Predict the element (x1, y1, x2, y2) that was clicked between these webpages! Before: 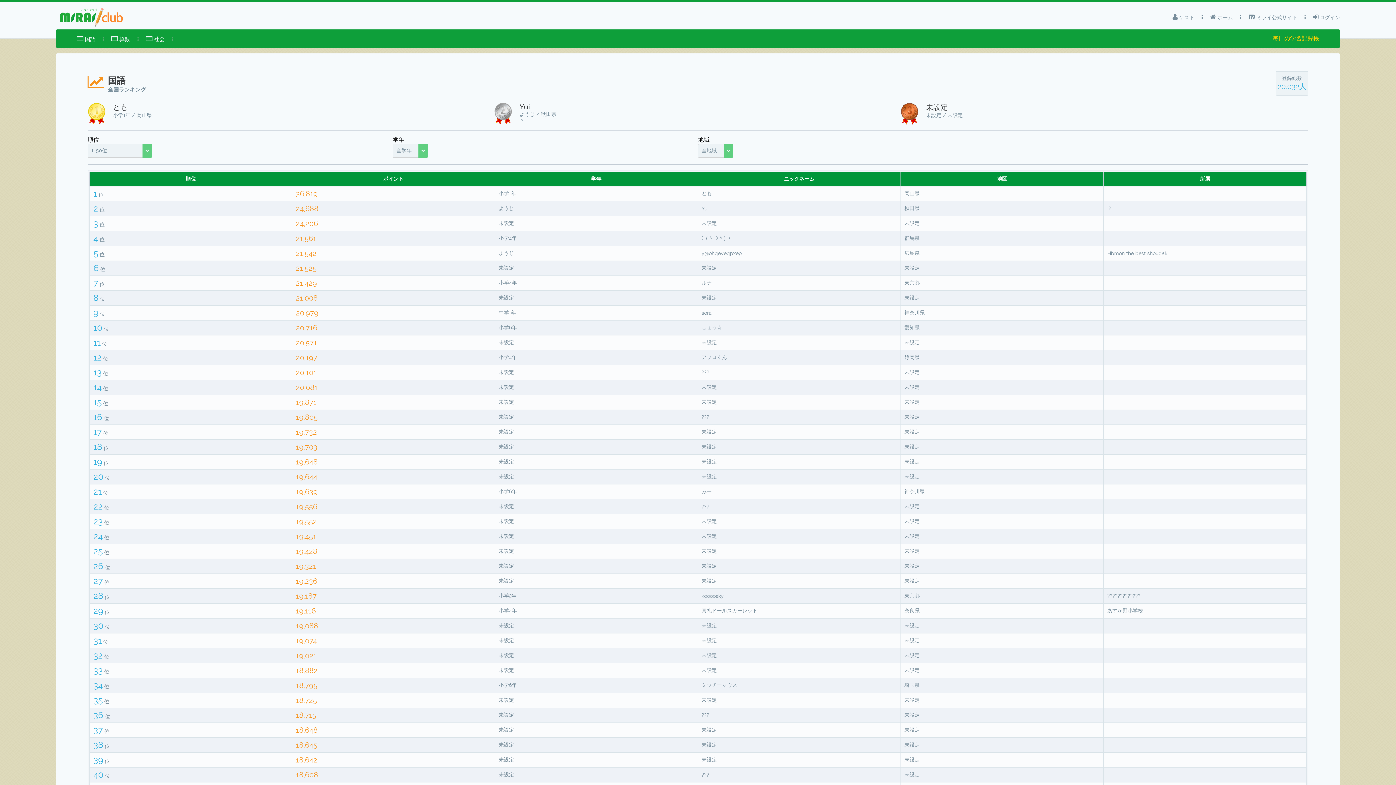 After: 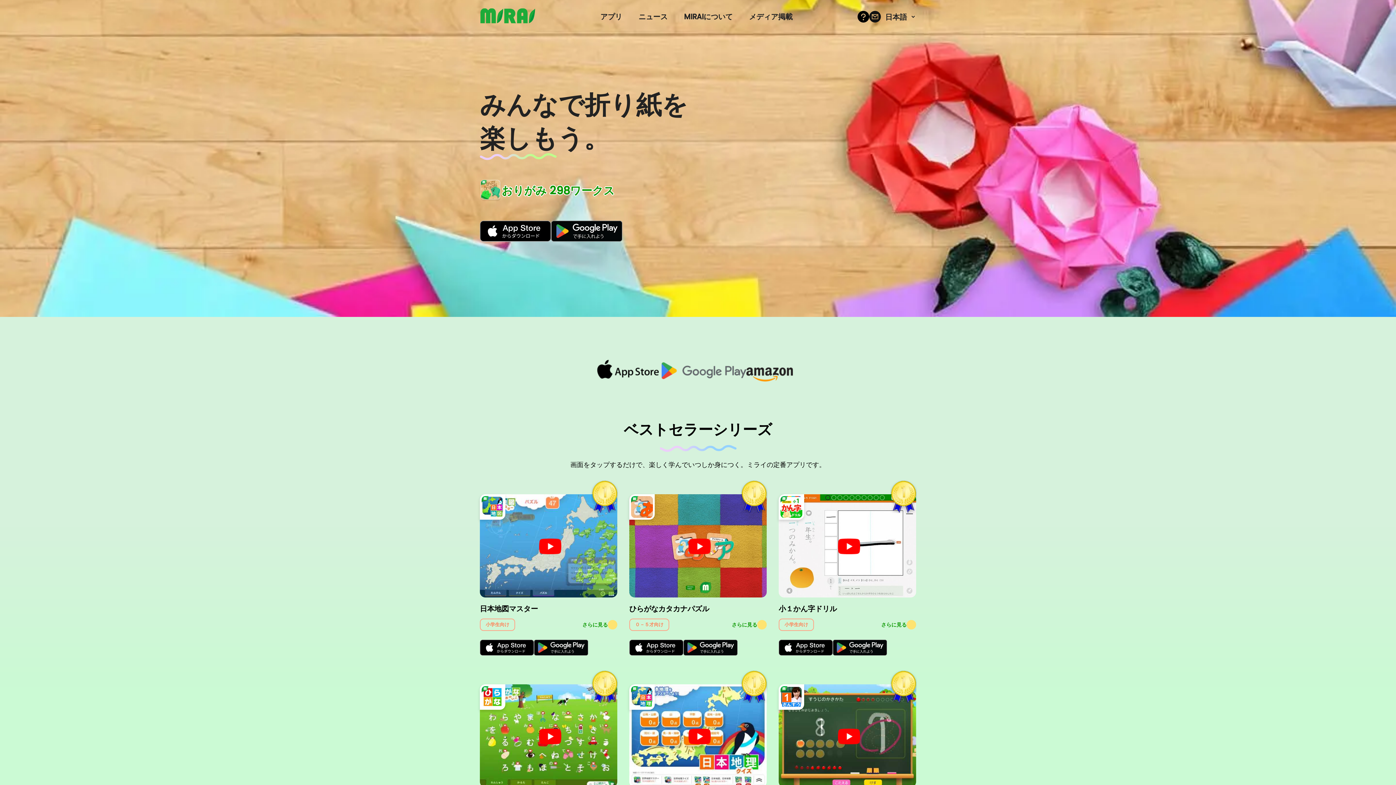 Action: label:  ミライ公式サイト bbox: (1248, 10, 1297, 24)